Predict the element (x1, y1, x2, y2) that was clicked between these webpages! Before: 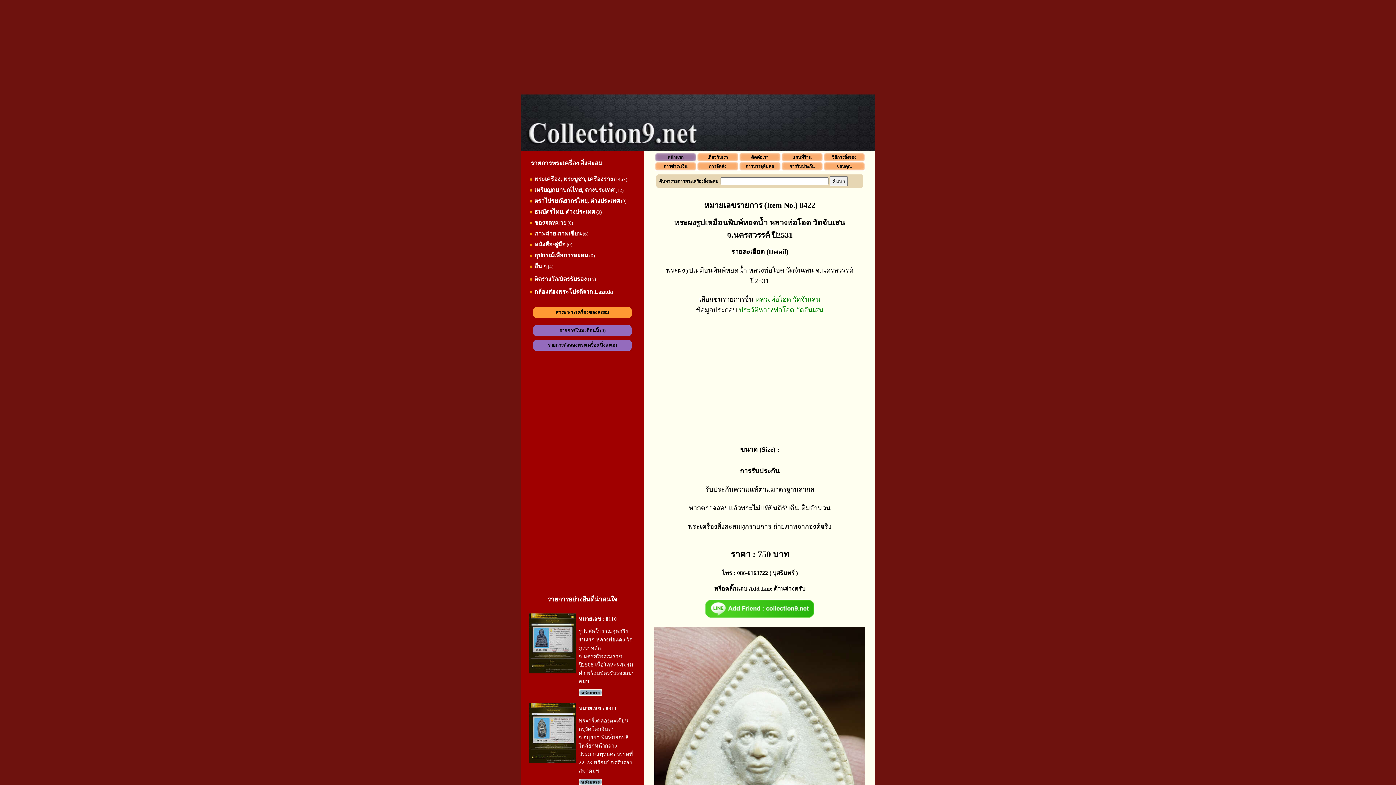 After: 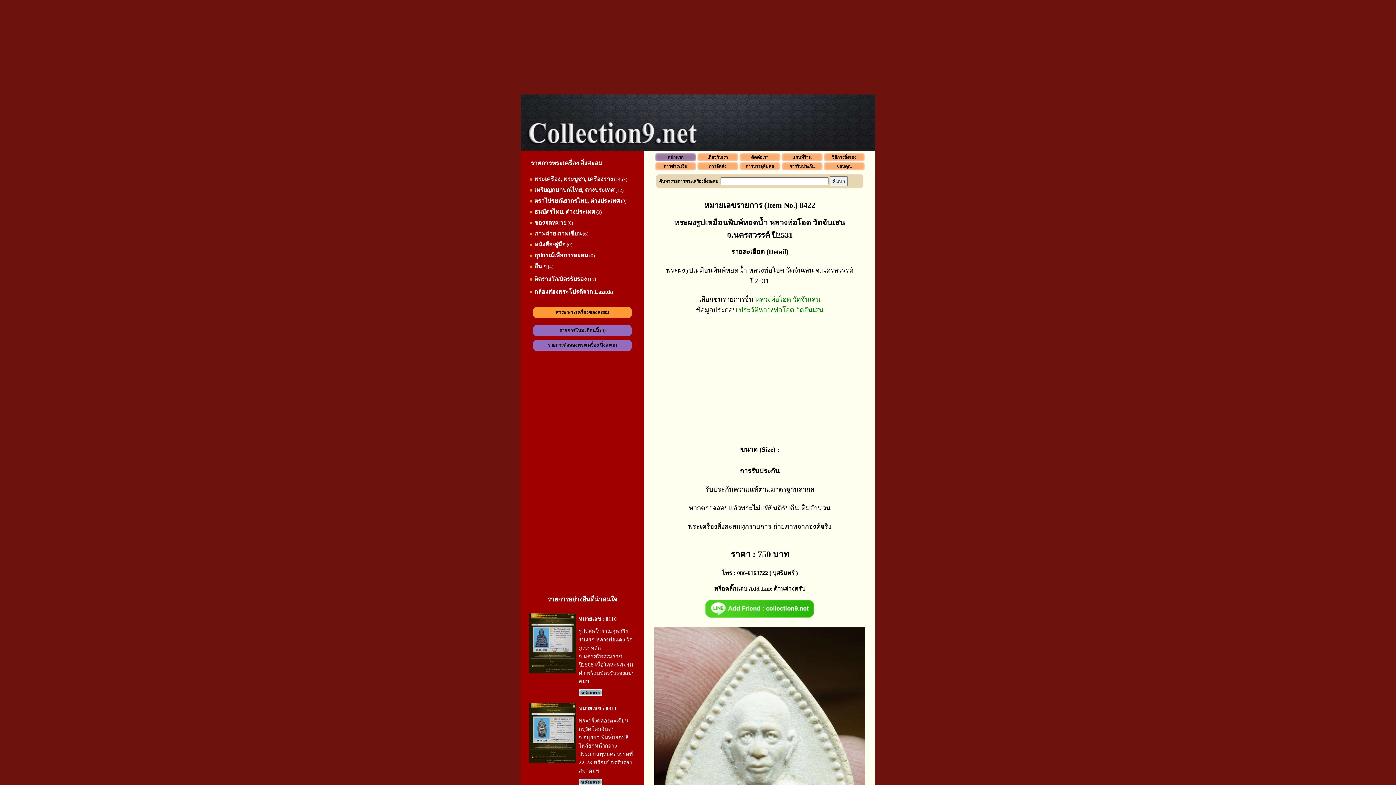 Action: label: สาระ พระเครื่องของสะสม bbox: (555, 309, 609, 315)